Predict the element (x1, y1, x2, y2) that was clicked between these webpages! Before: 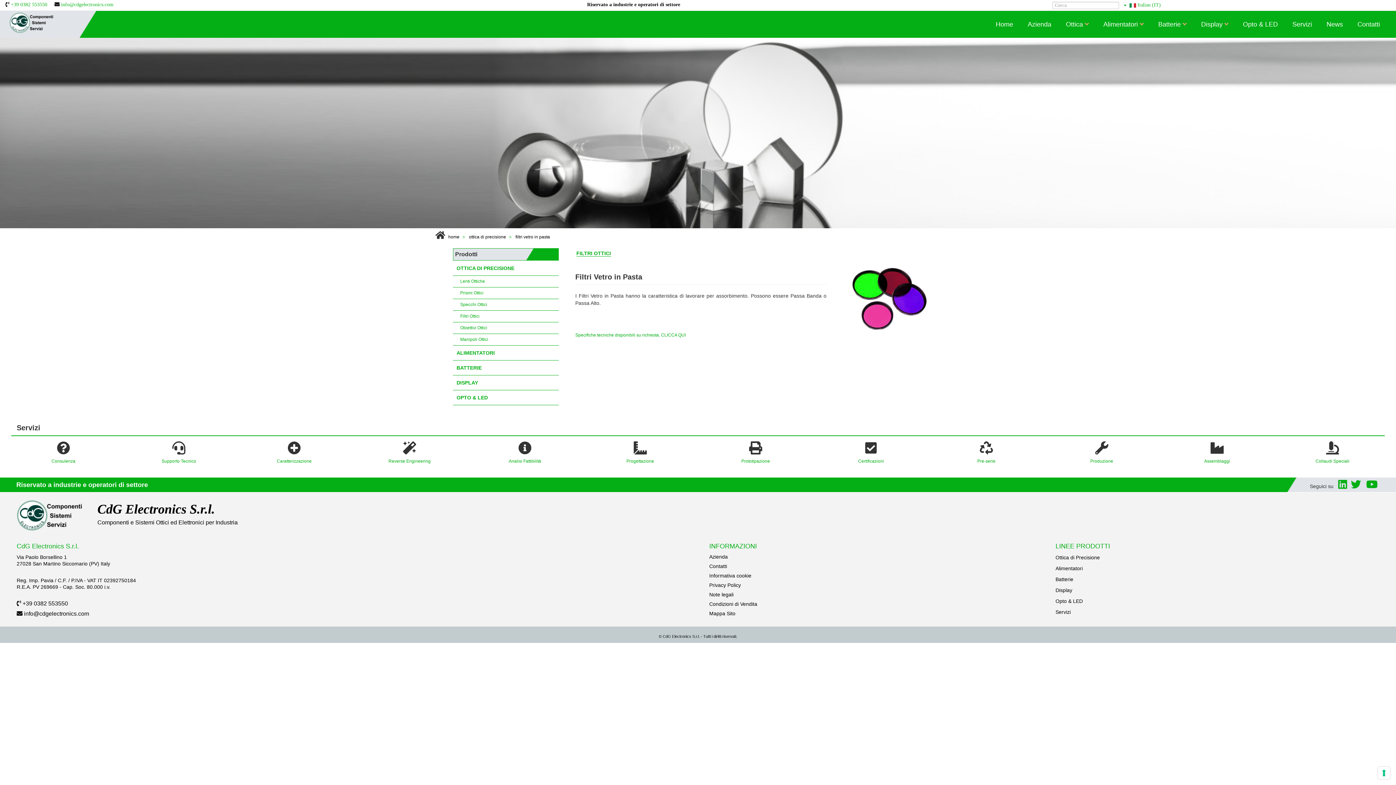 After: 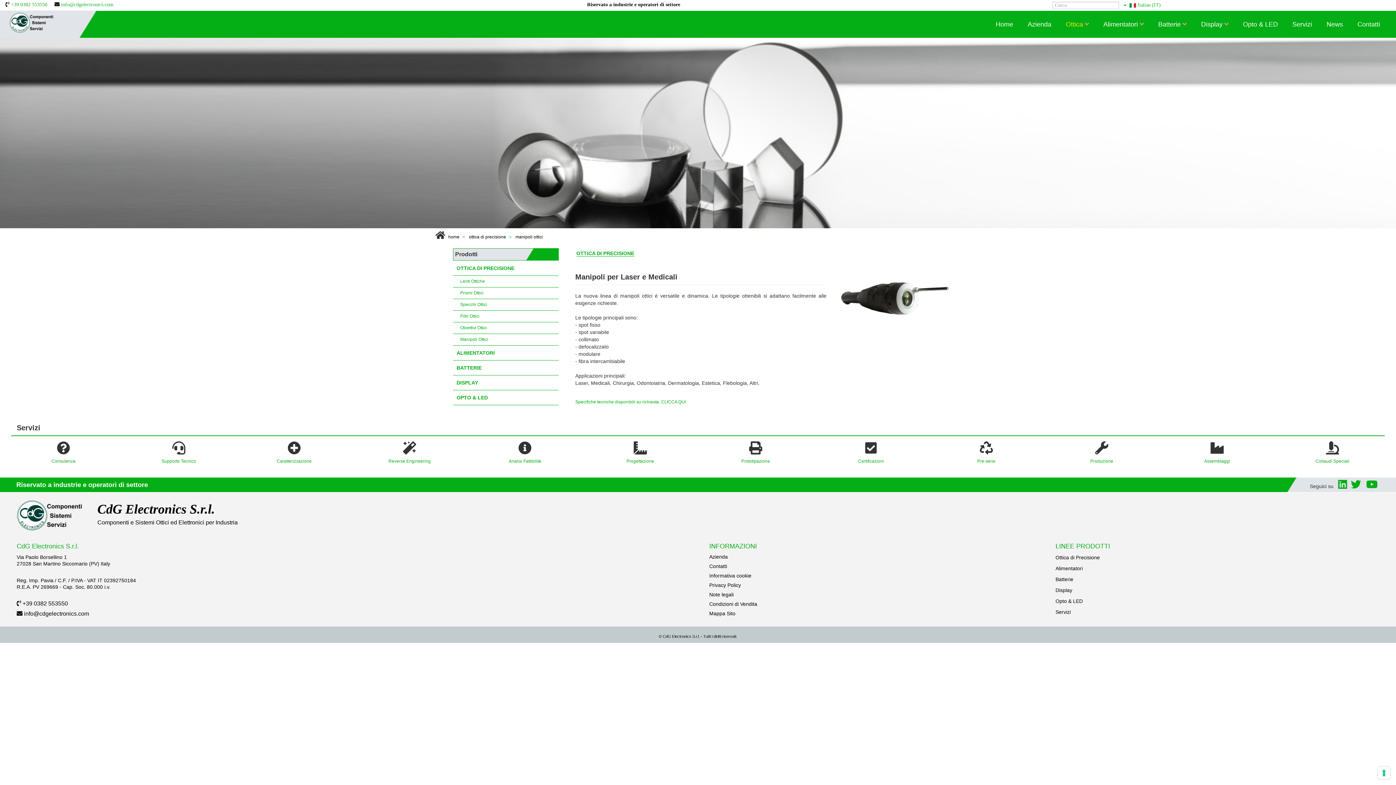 Action: label: Manipoli Ottici bbox: (453, 334, 558, 345)